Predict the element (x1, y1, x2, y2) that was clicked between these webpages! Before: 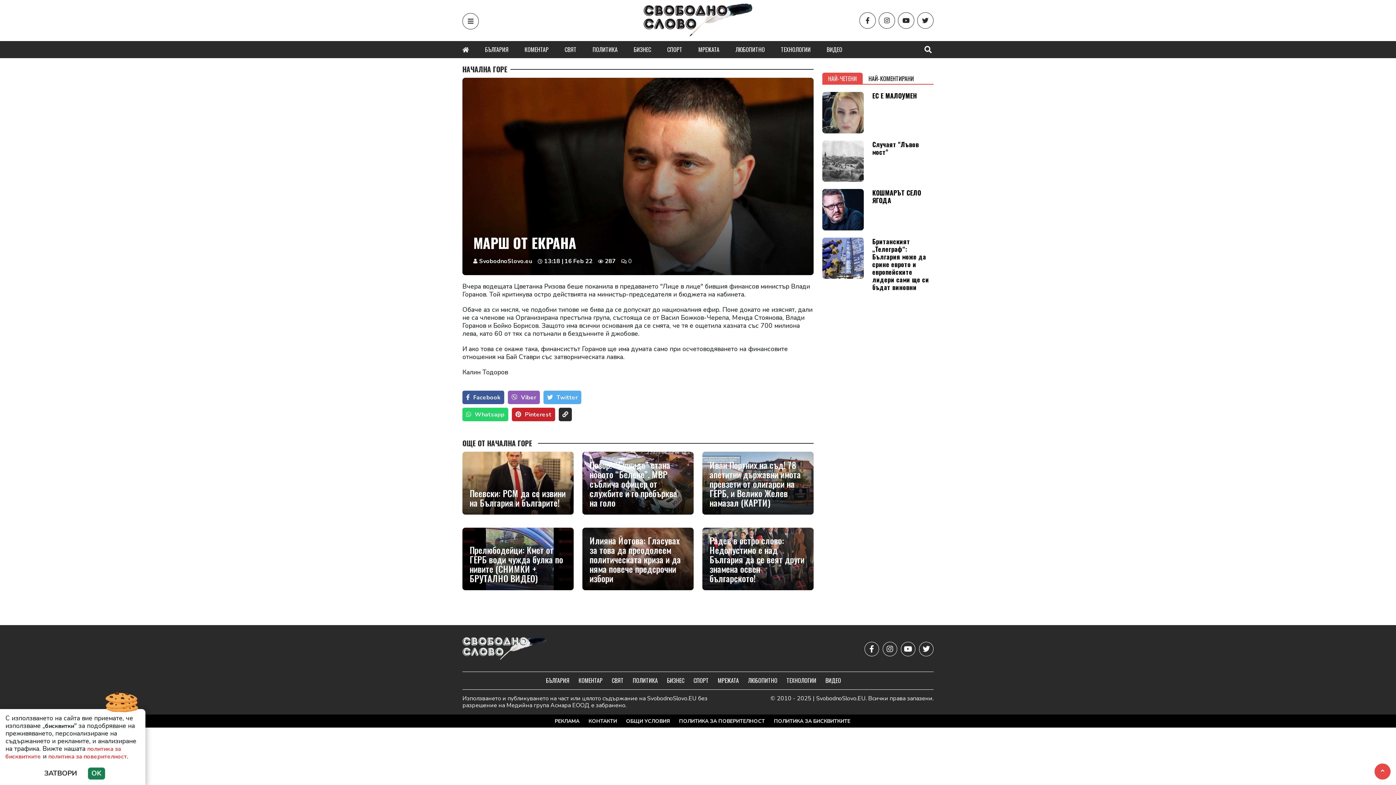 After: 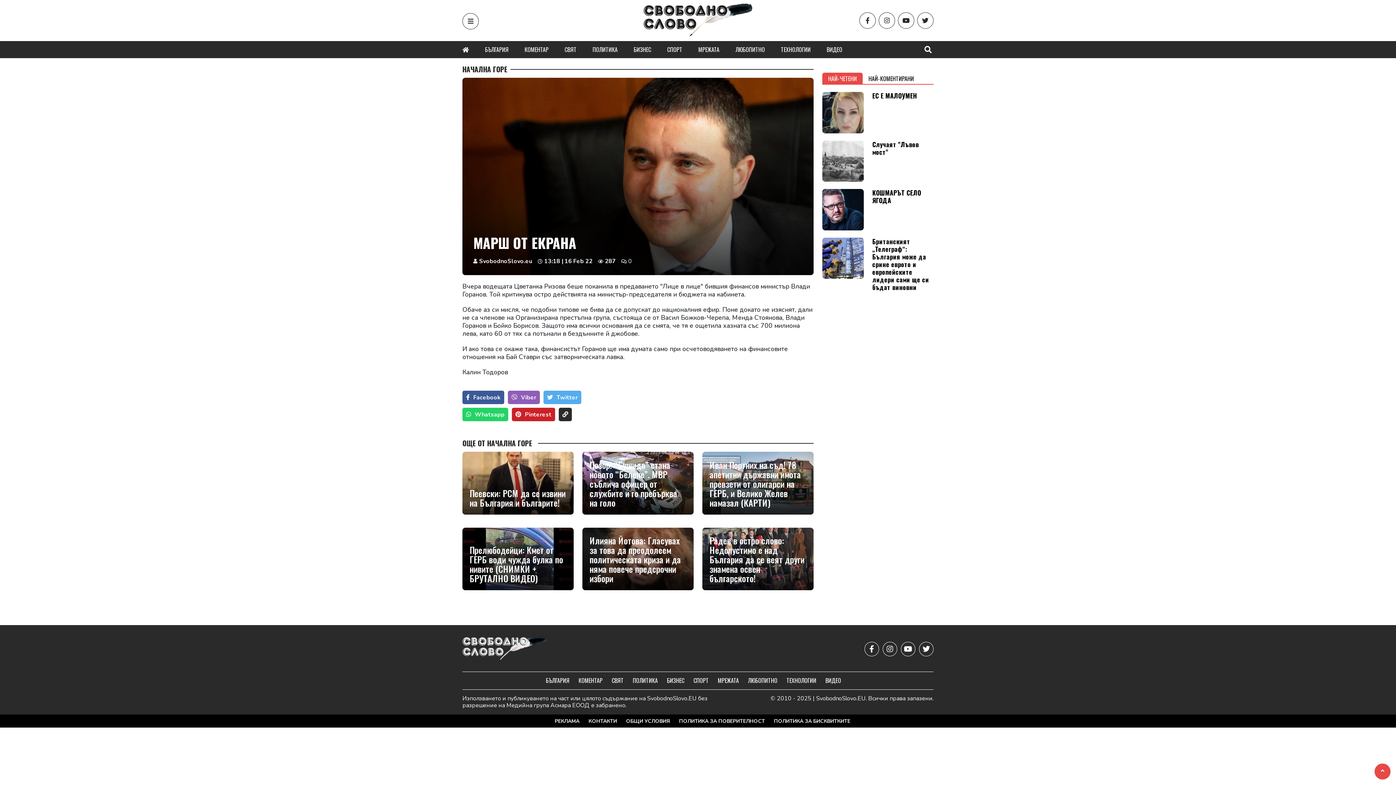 Action: bbox: (40, 768, 80, 780) label: ЗАТВОРИ